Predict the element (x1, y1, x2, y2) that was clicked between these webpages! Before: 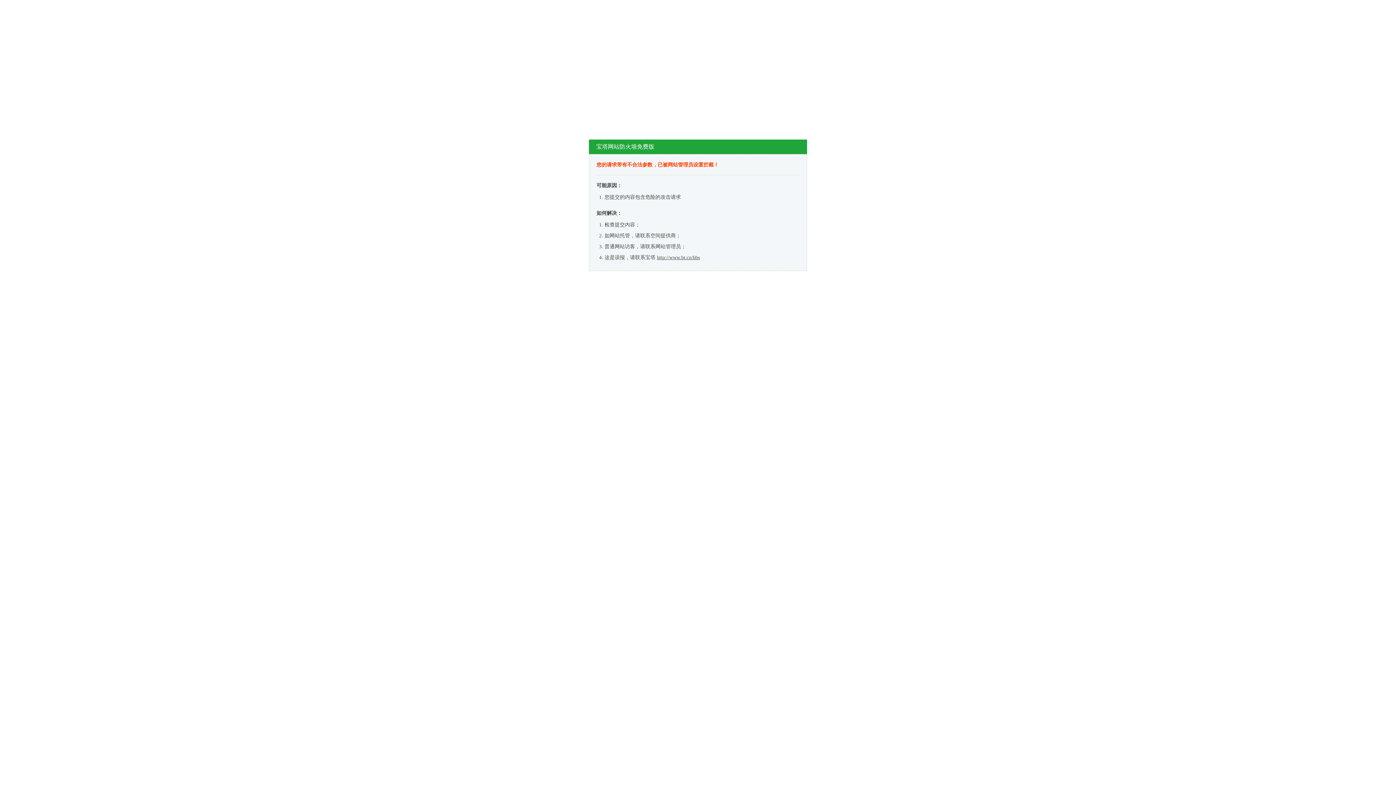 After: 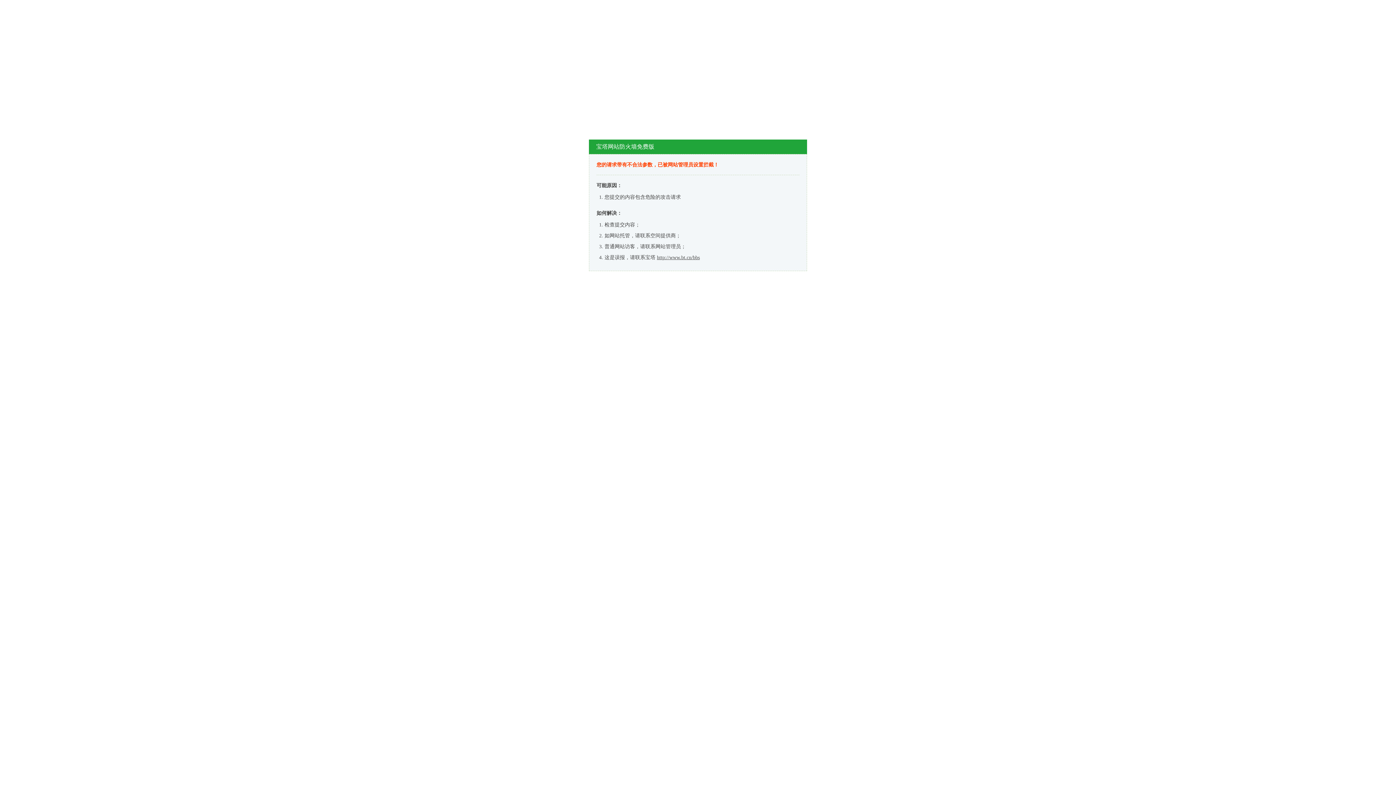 Action: label: http://www.bt.cn/bbs bbox: (657, 254, 700, 260)